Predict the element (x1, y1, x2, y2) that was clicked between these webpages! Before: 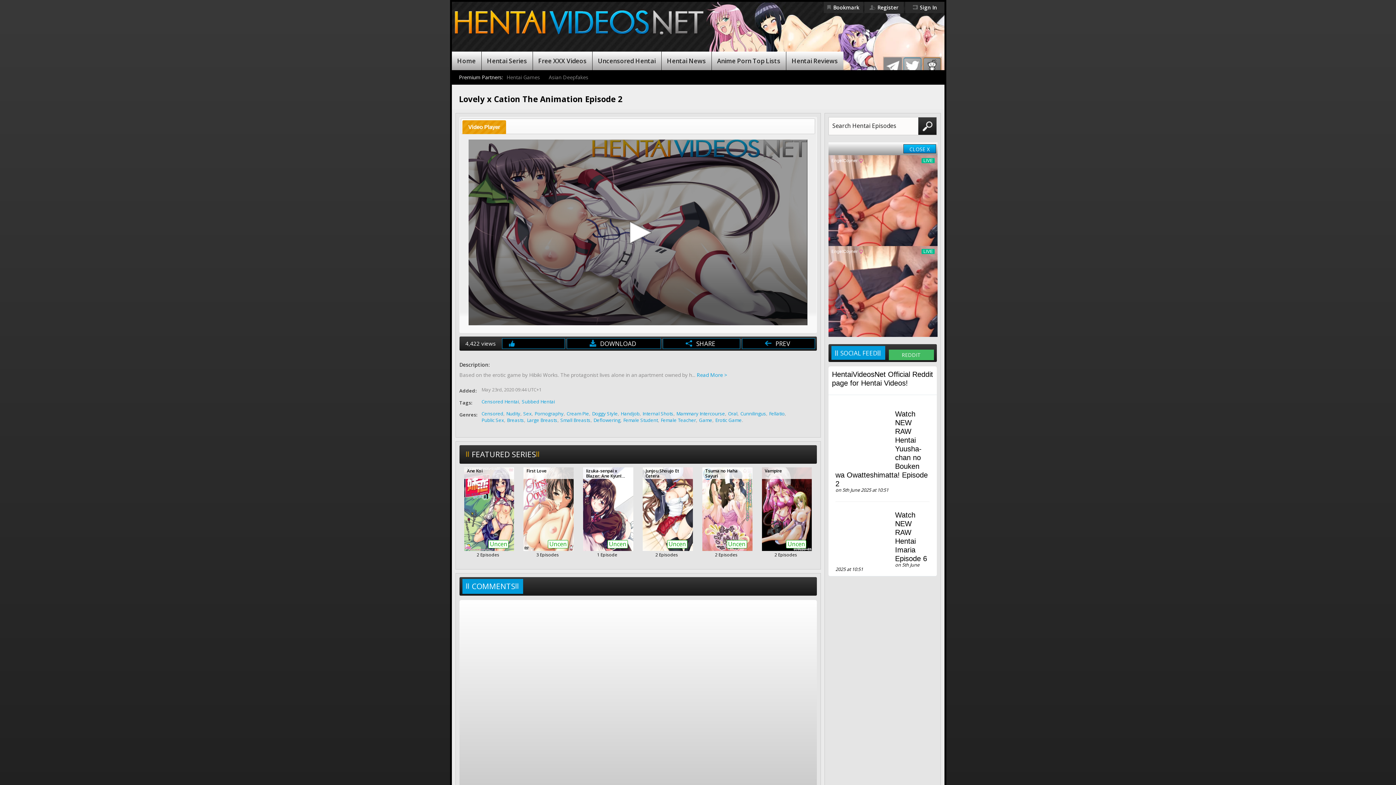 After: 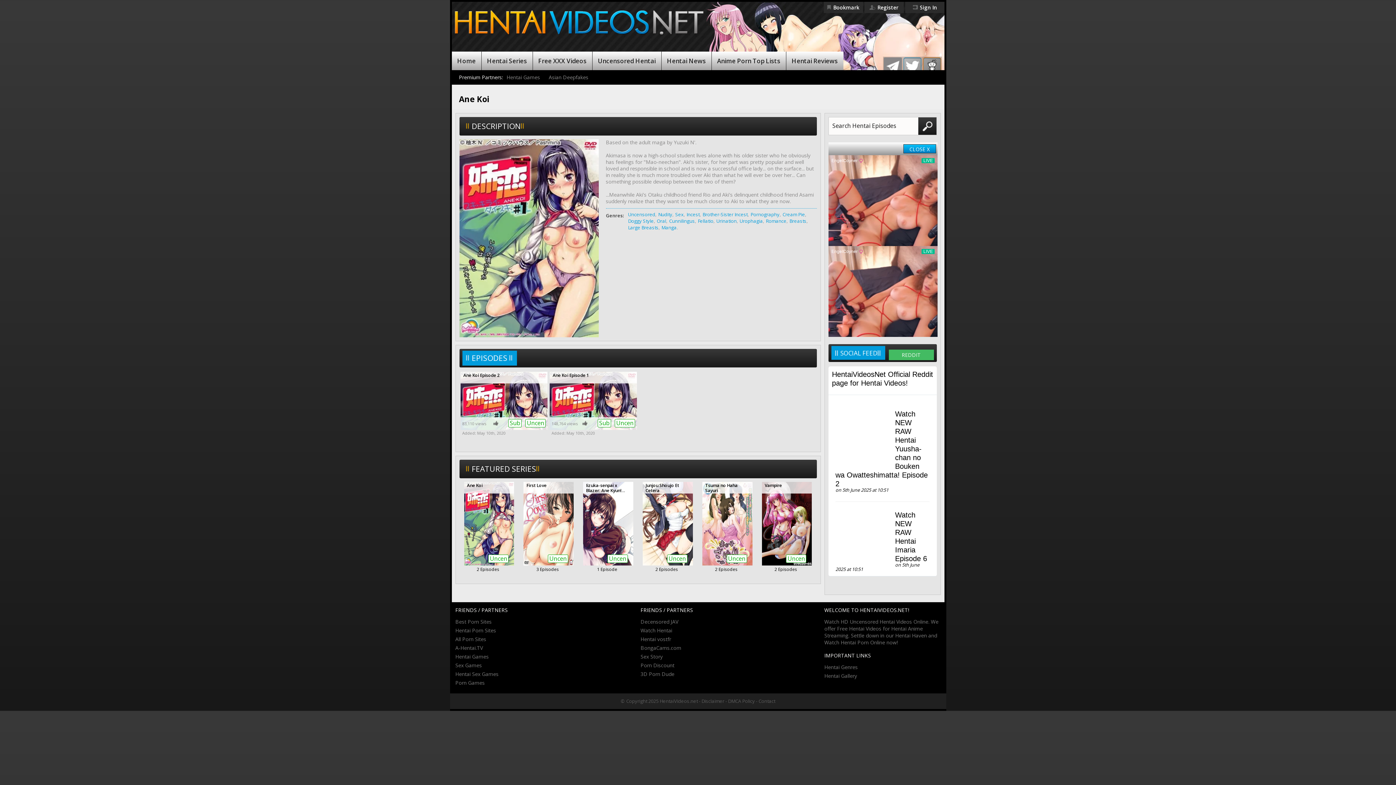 Action: label: Ane Koi
WATCH ALL EPISODES!
Uncen
2 Episodes bbox: (463, 467, 515, 564)